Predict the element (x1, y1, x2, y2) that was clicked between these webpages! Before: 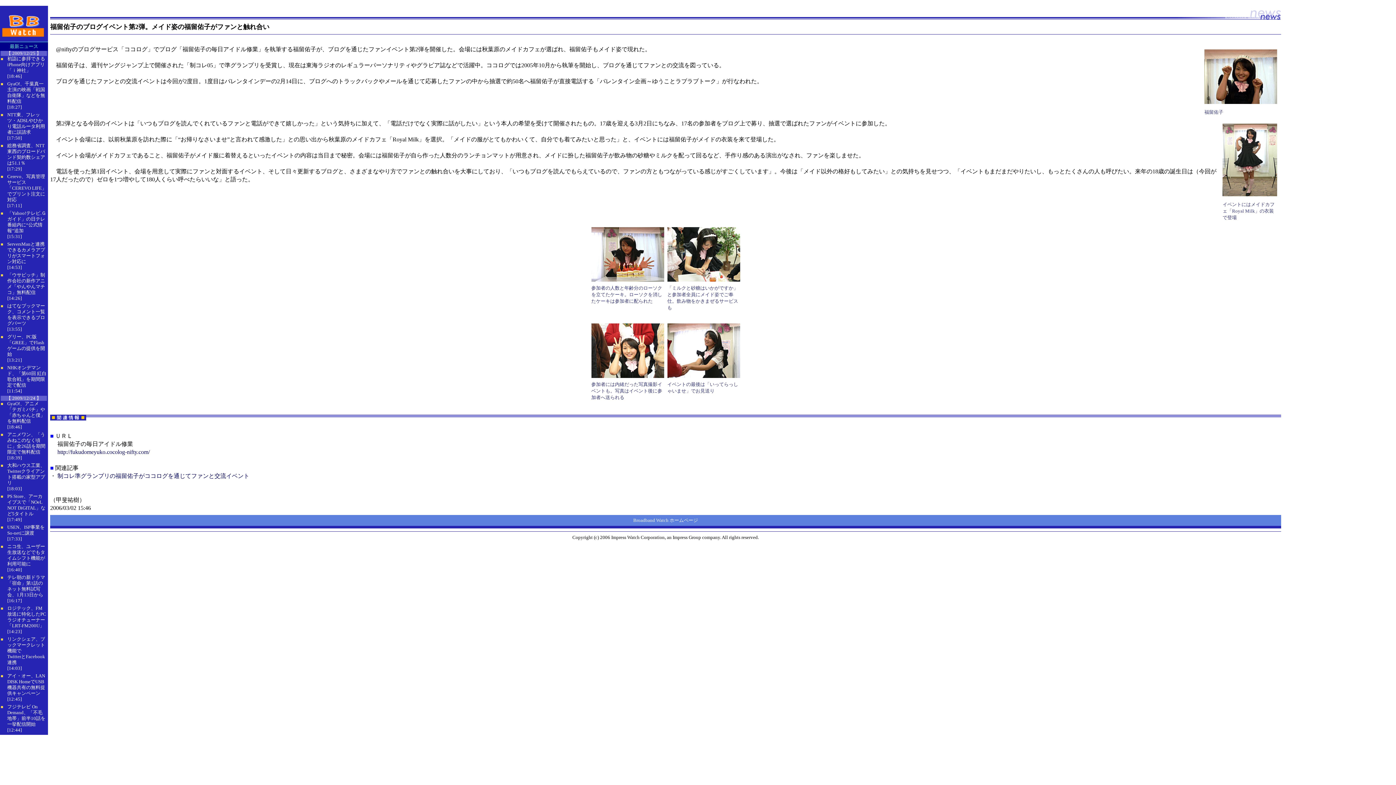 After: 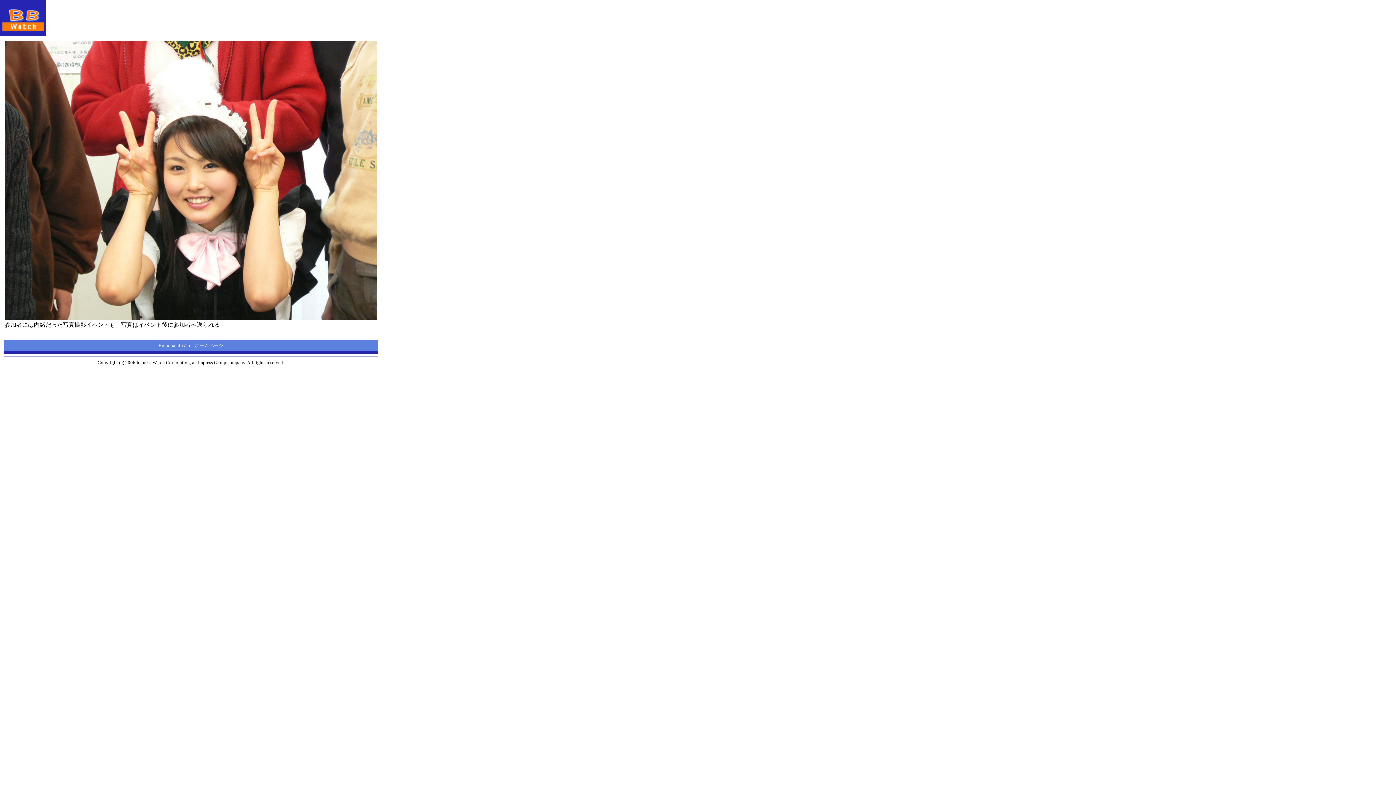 Action: bbox: (591, 373, 664, 379)